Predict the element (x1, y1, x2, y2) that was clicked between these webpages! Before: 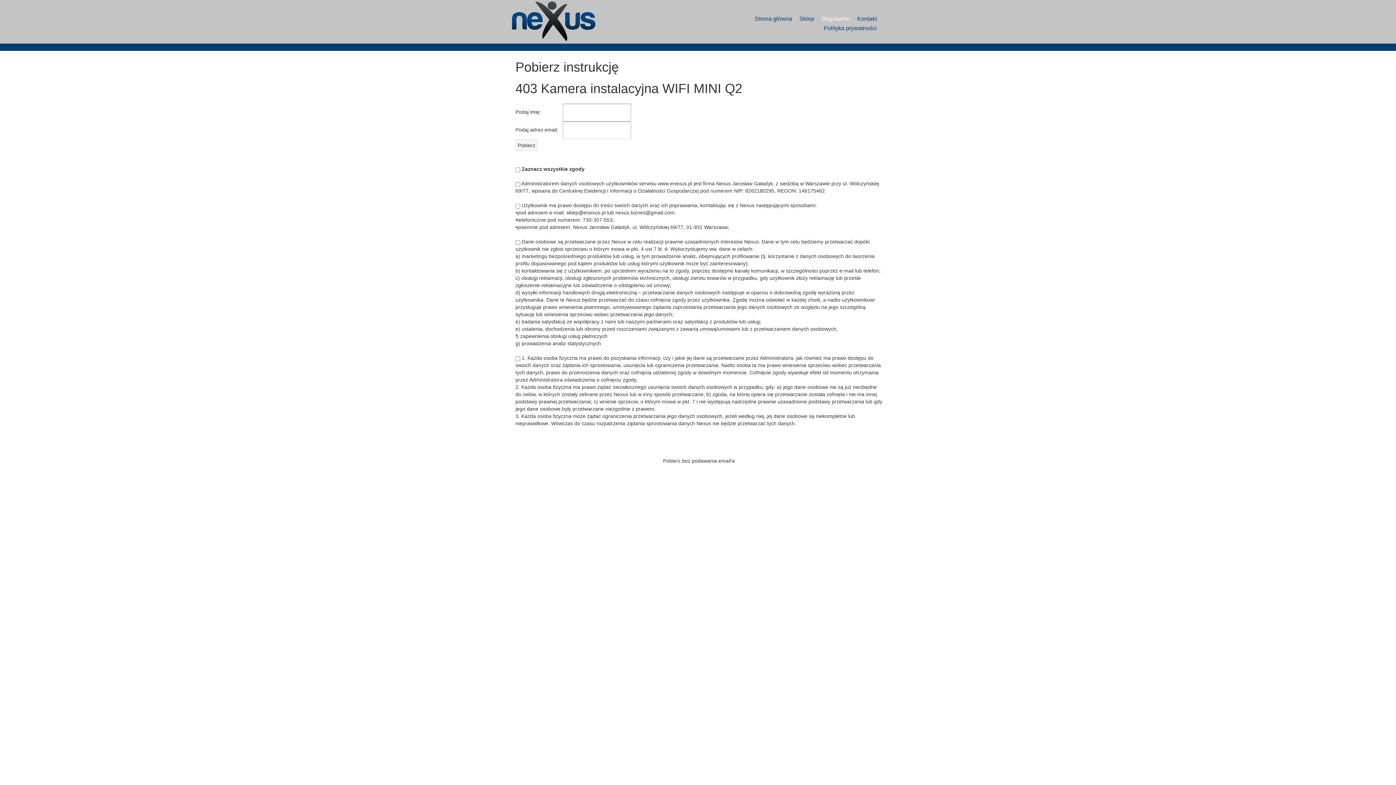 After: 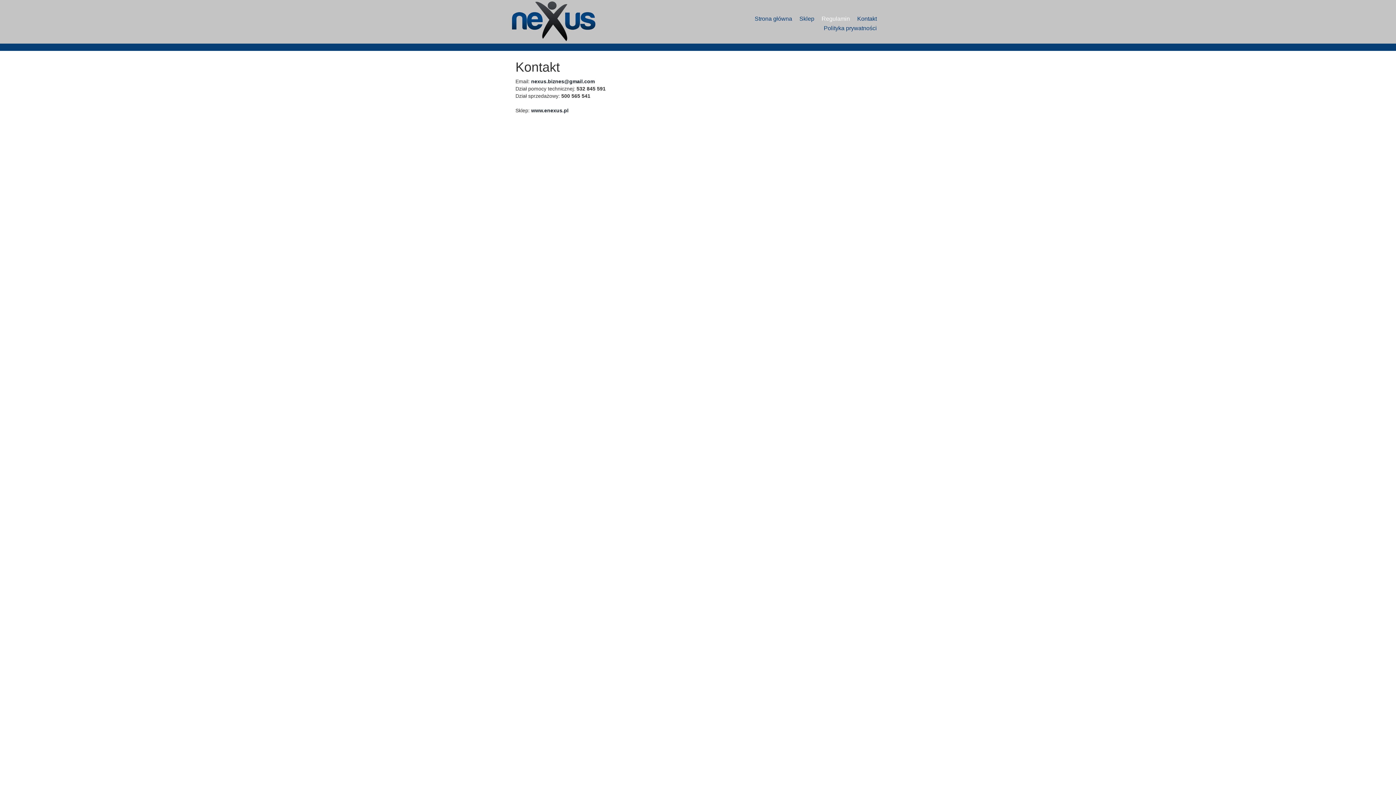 Action: bbox: (853, 14, 880, 22) label: Kontakt